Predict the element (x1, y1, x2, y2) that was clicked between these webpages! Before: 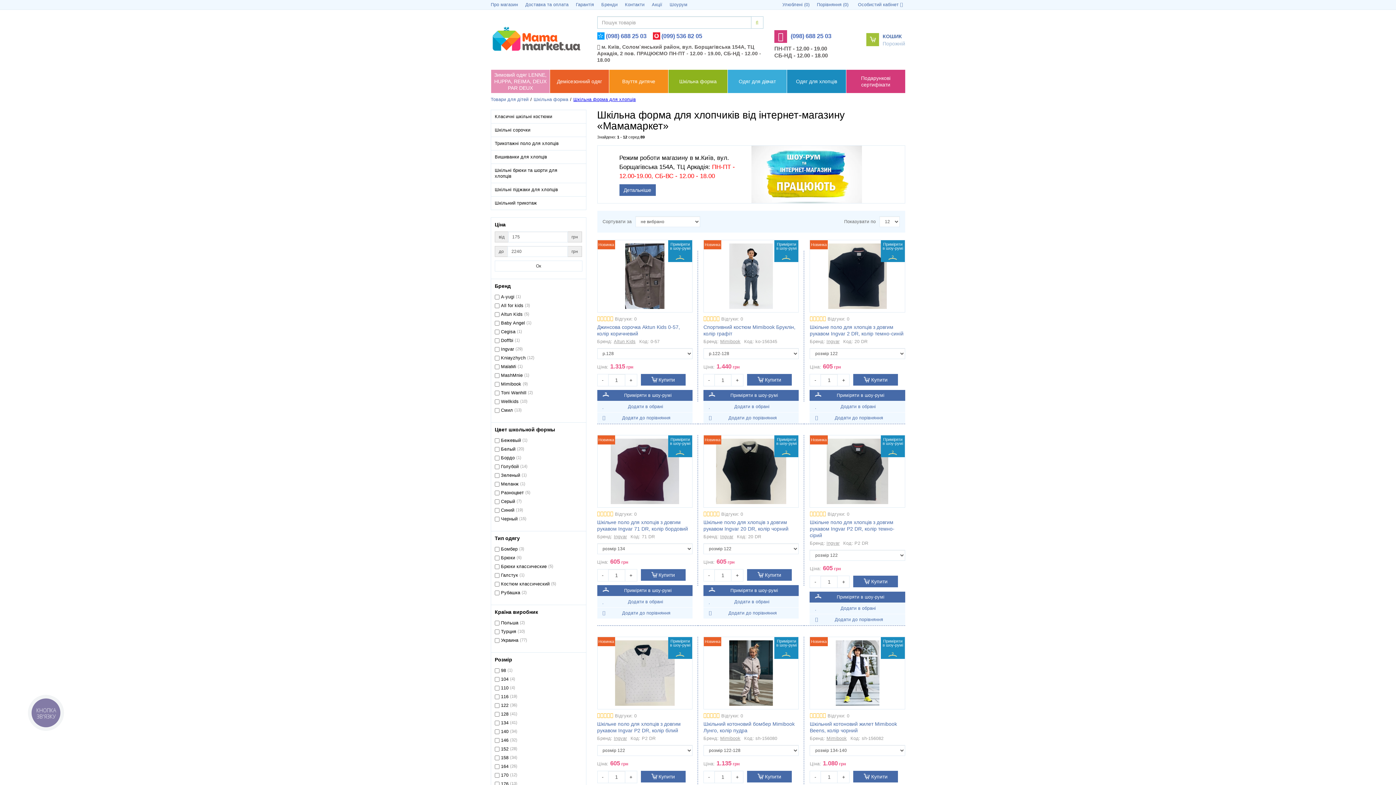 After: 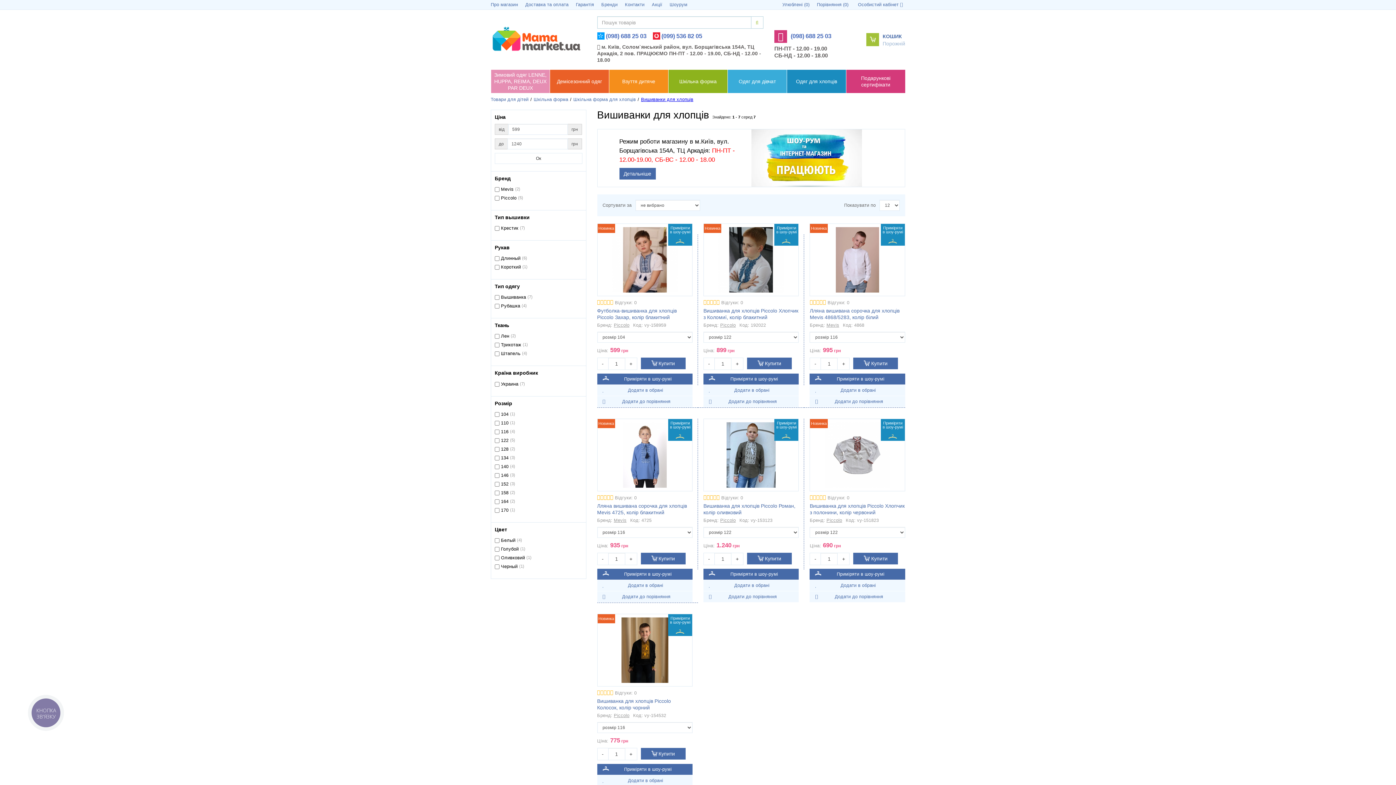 Action: bbox: (491, 150, 586, 163) label: Вишиванки для хлопців